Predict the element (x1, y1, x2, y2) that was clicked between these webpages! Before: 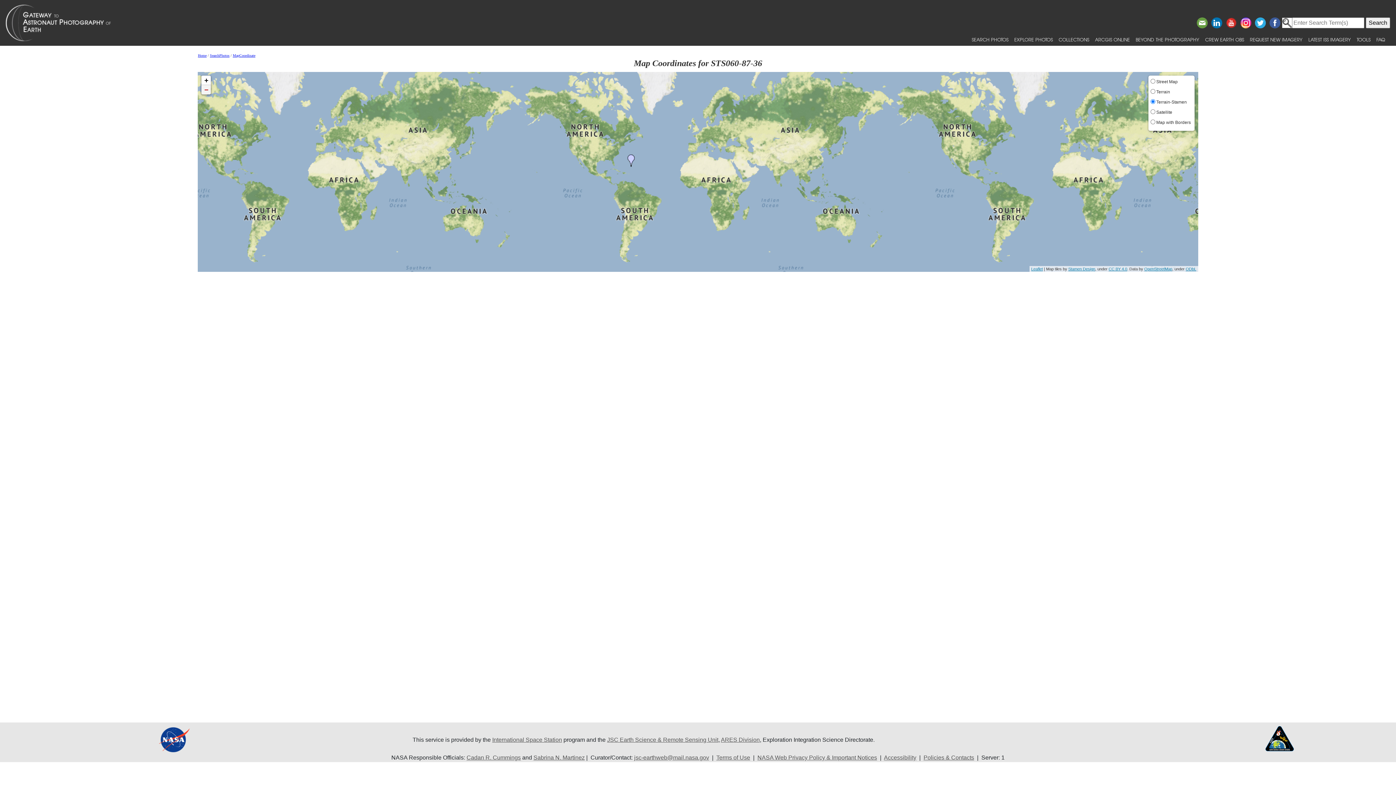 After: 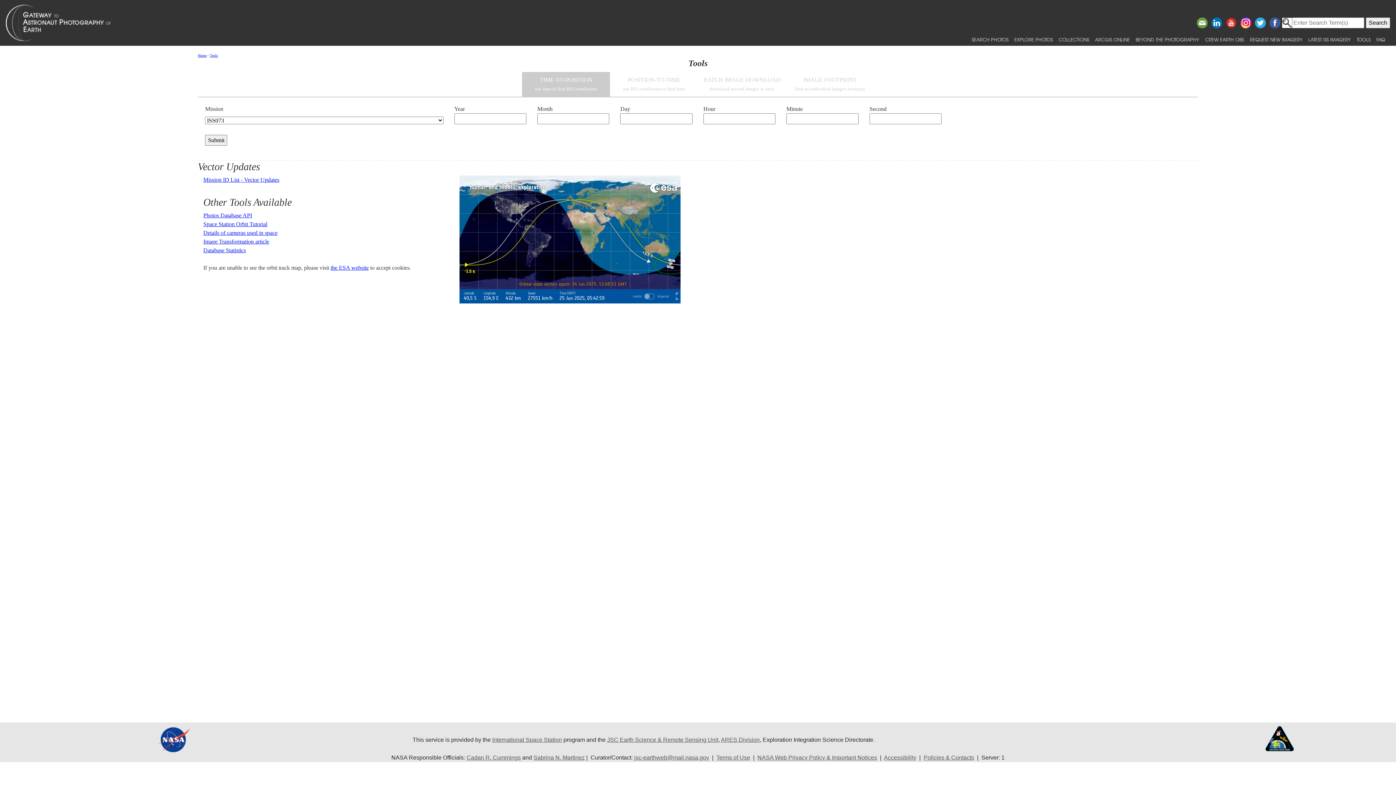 Action: label: TOOLS bbox: (1354, 33, 1373, 45)